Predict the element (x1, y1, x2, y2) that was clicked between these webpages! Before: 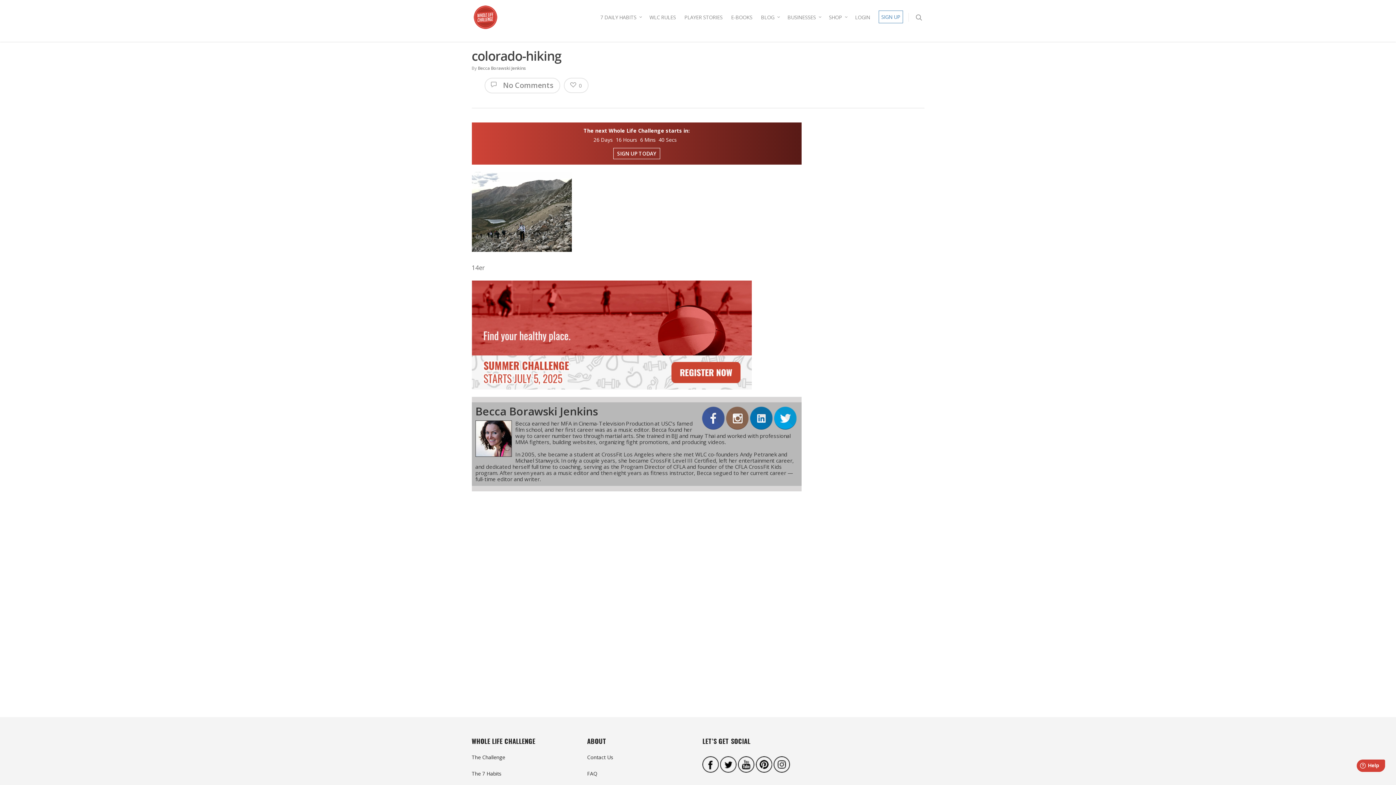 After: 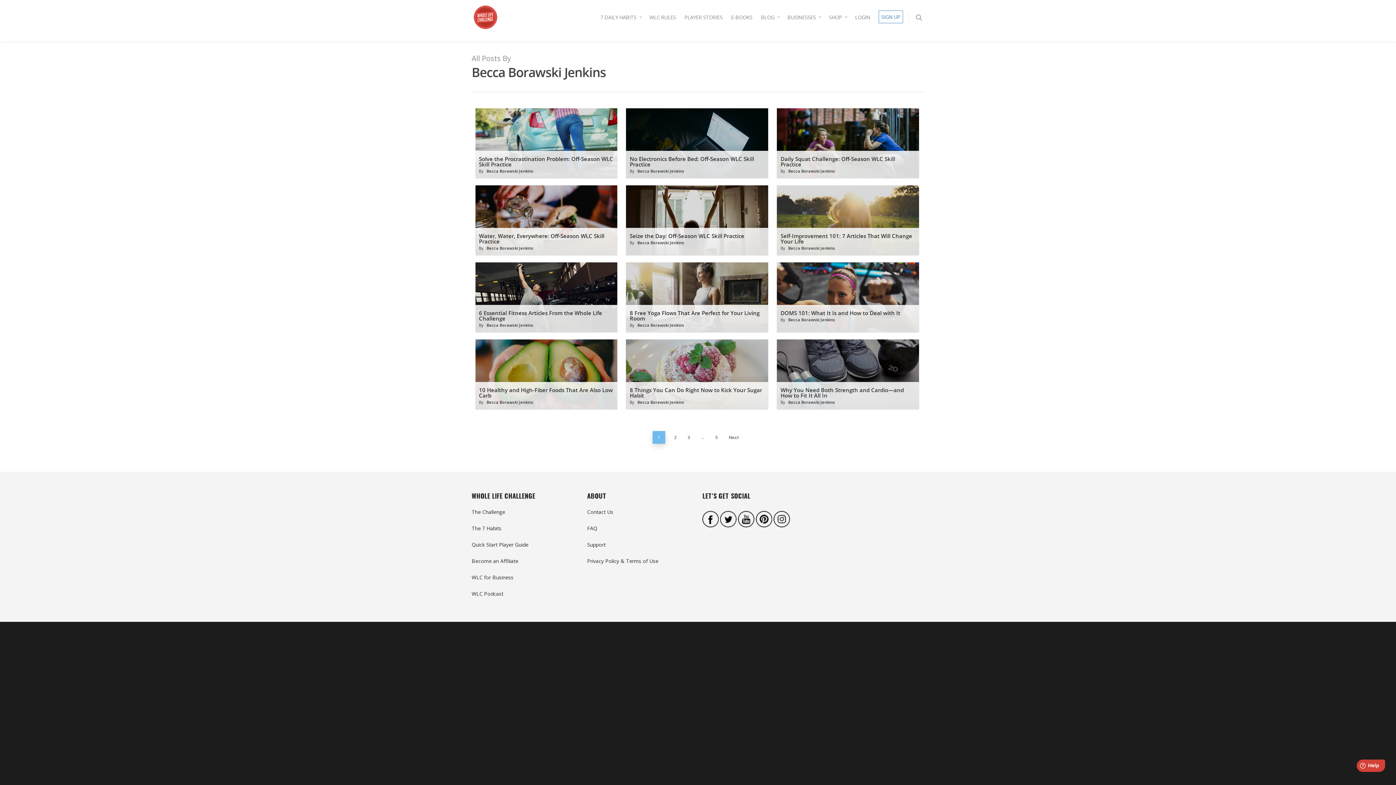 Action: bbox: (478, 65, 526, 71) label: Becca Borawski Jenkins